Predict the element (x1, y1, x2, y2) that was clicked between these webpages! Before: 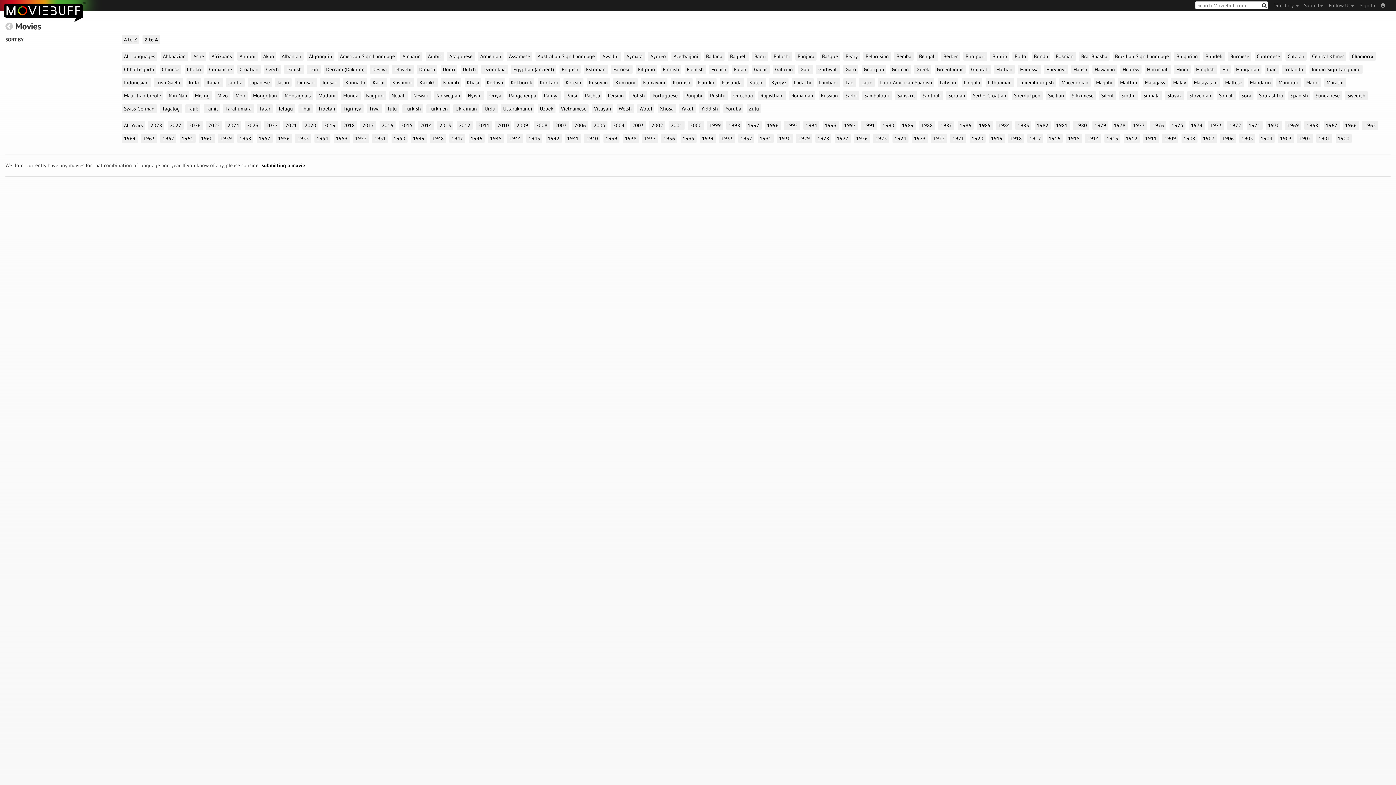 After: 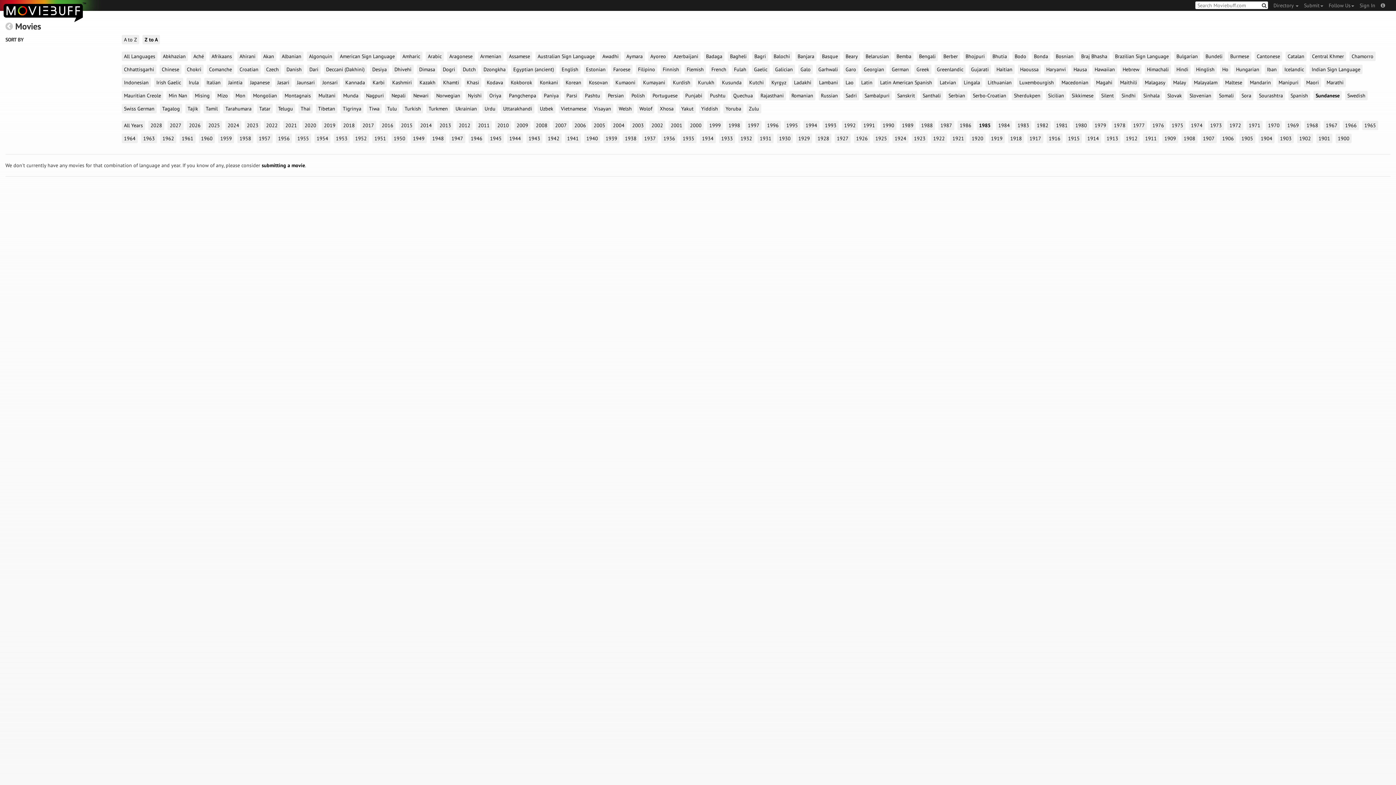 Action: bbox: (1313, 90, 1342, 100) label: Sundanese